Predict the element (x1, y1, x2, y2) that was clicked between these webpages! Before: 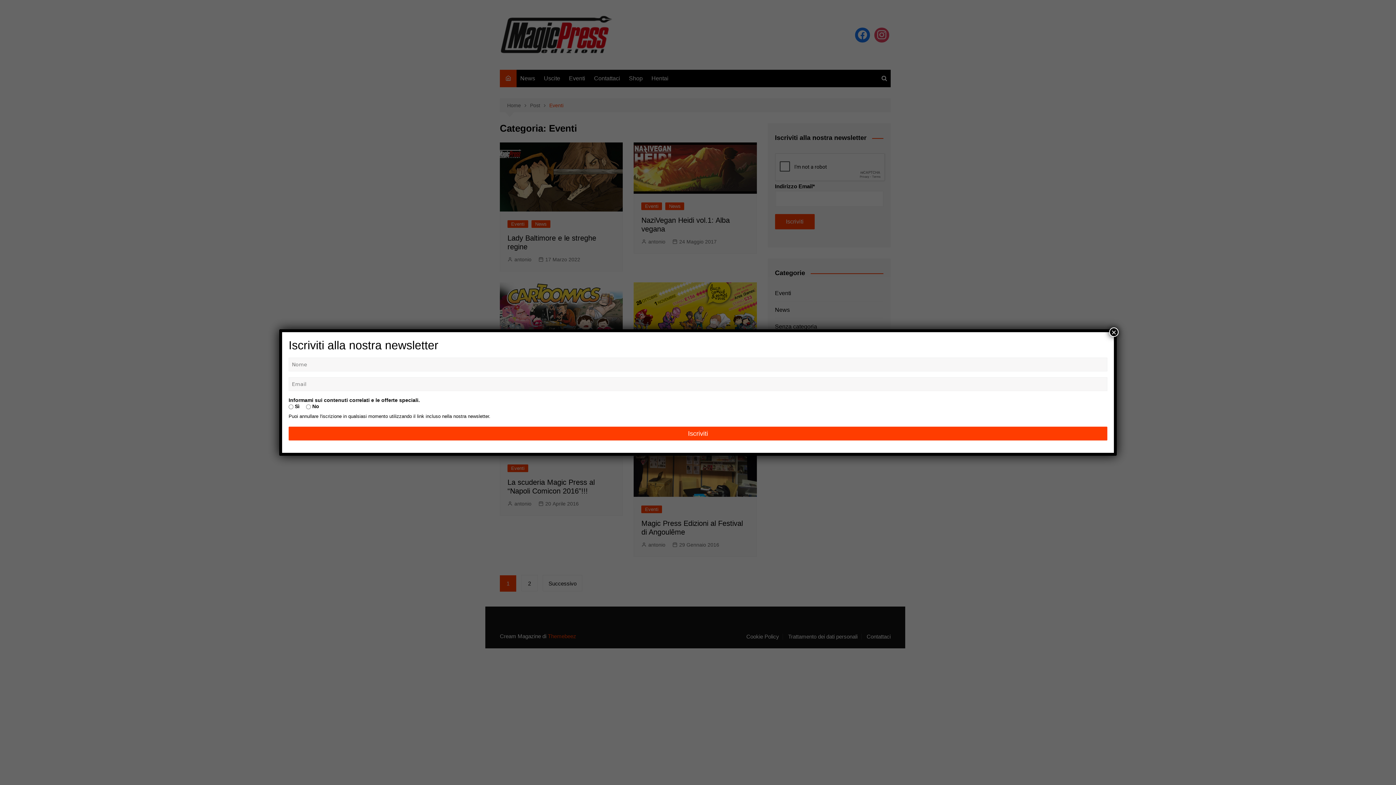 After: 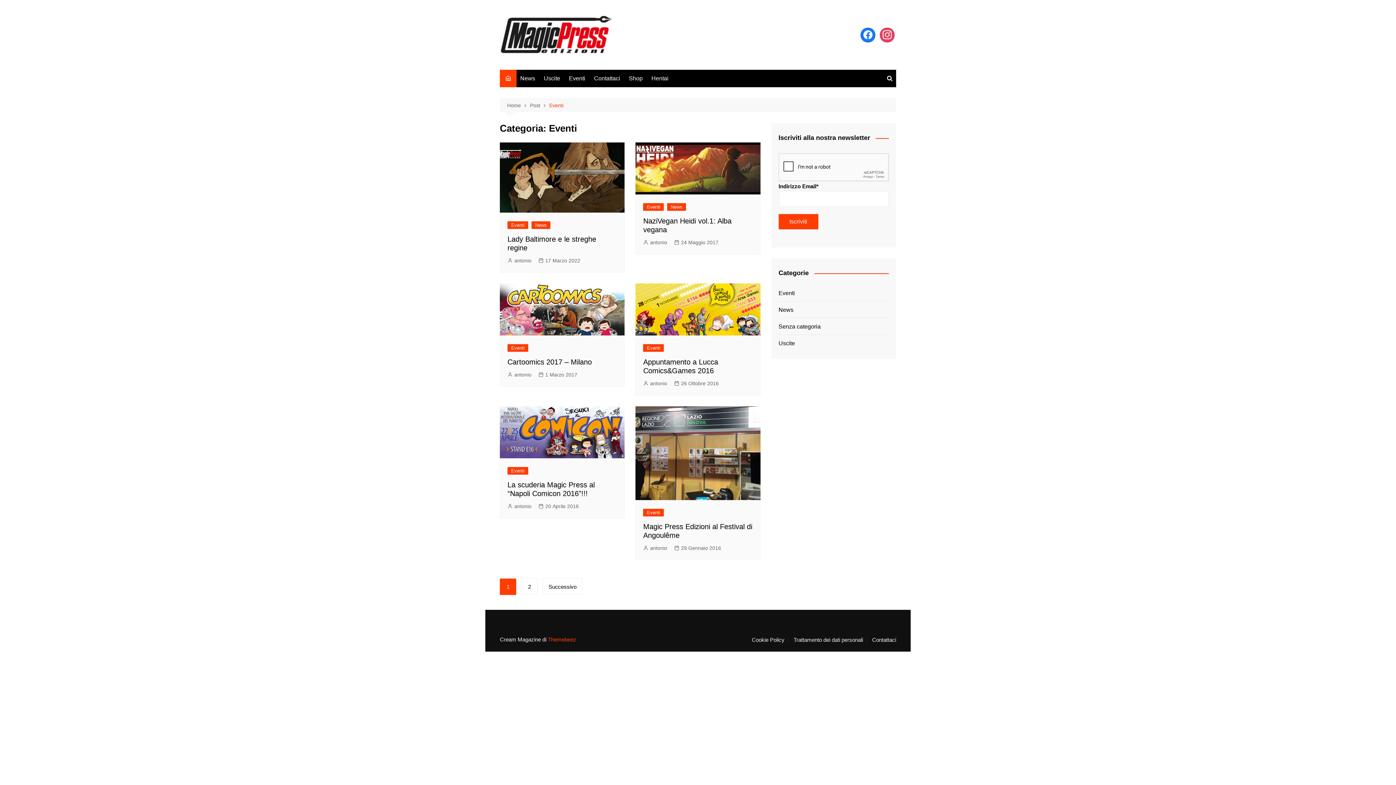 Action: label: Chiudi bbox: (1109, 327, 1118, 337)